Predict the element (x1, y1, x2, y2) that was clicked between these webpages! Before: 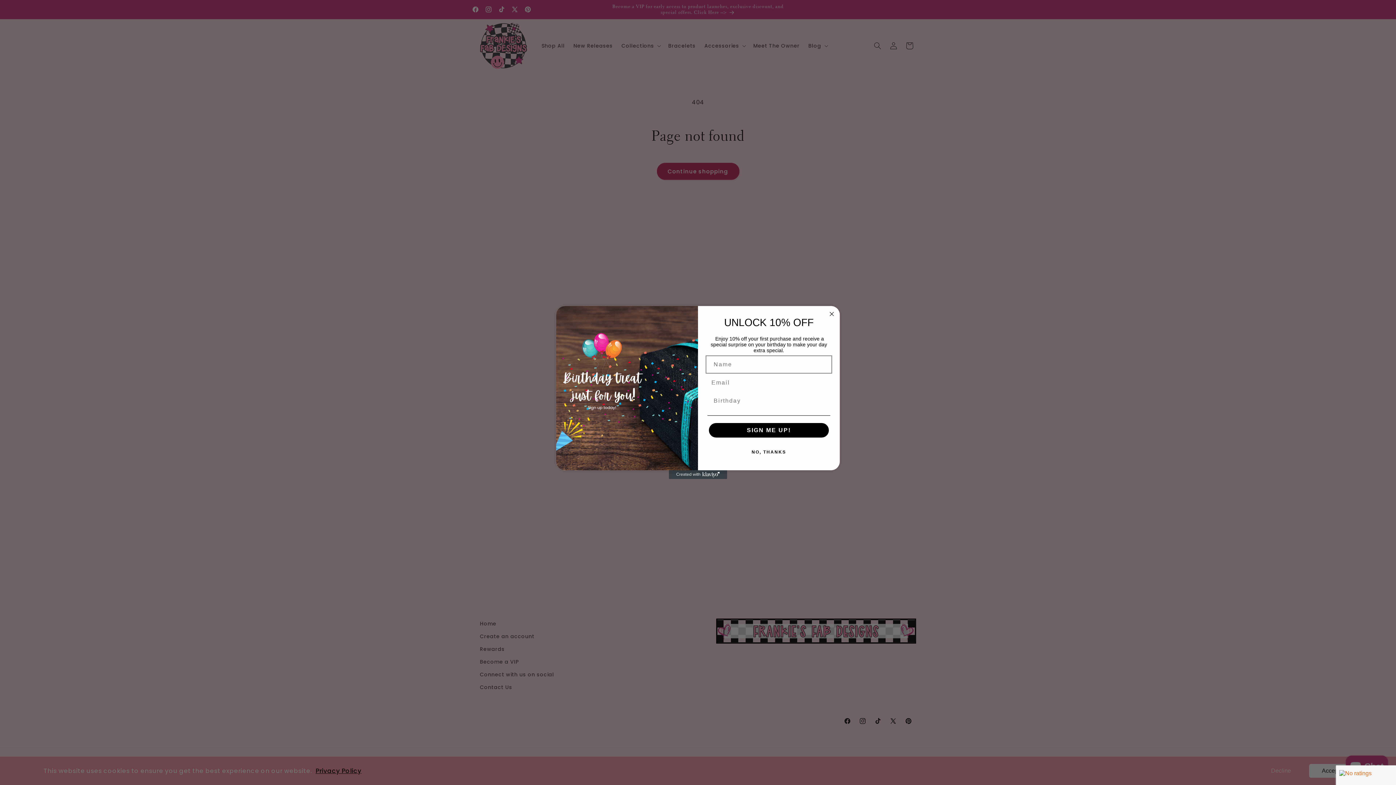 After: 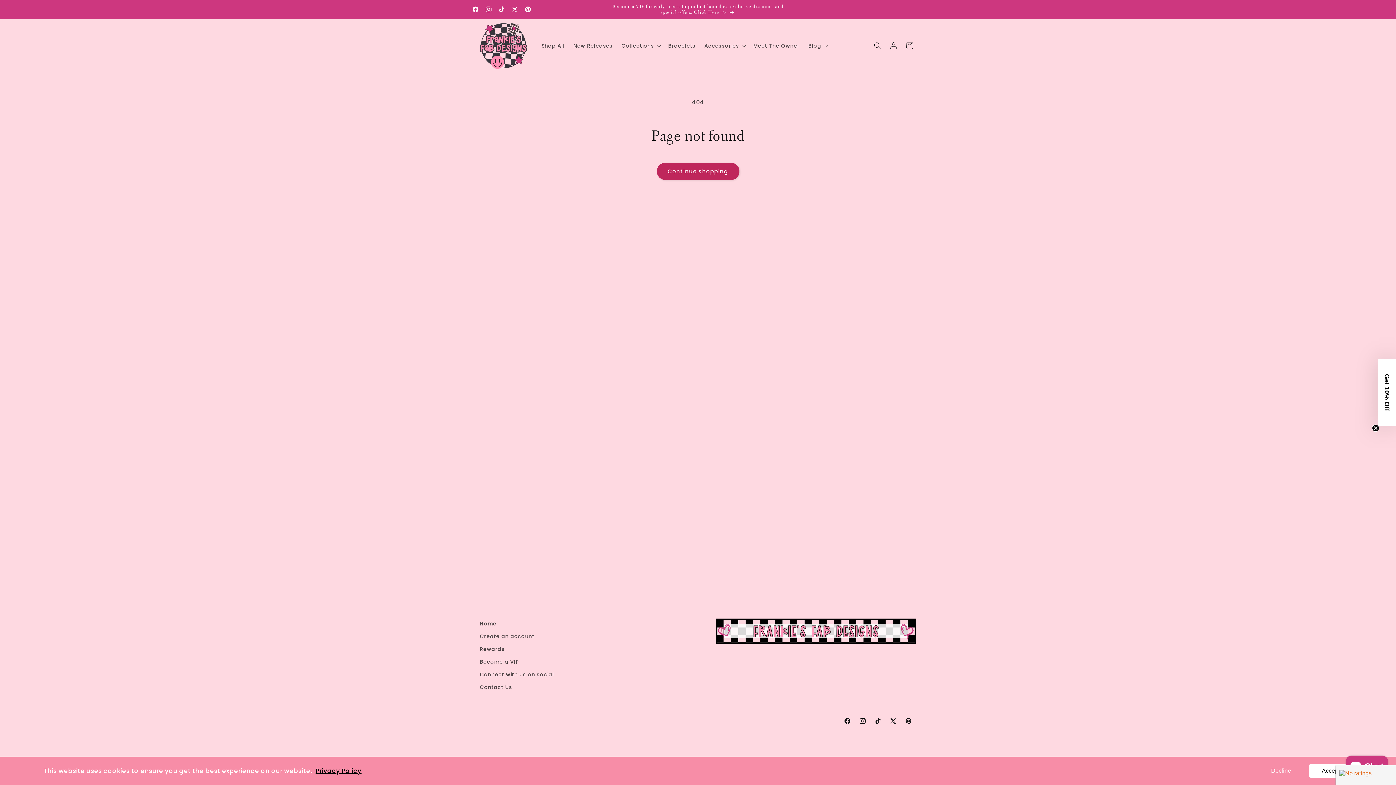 Action: bbox: (827, 309, 836, 318) label: Close dialog